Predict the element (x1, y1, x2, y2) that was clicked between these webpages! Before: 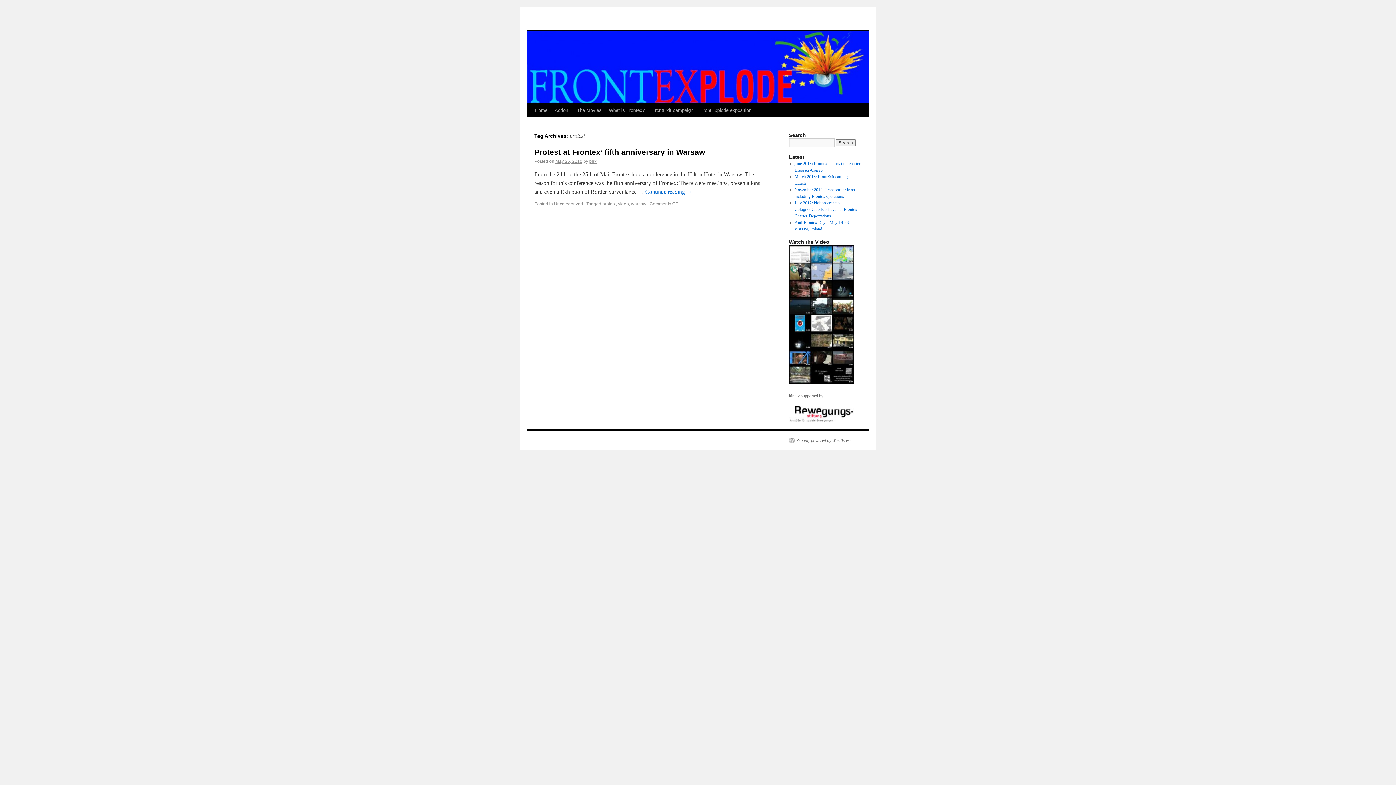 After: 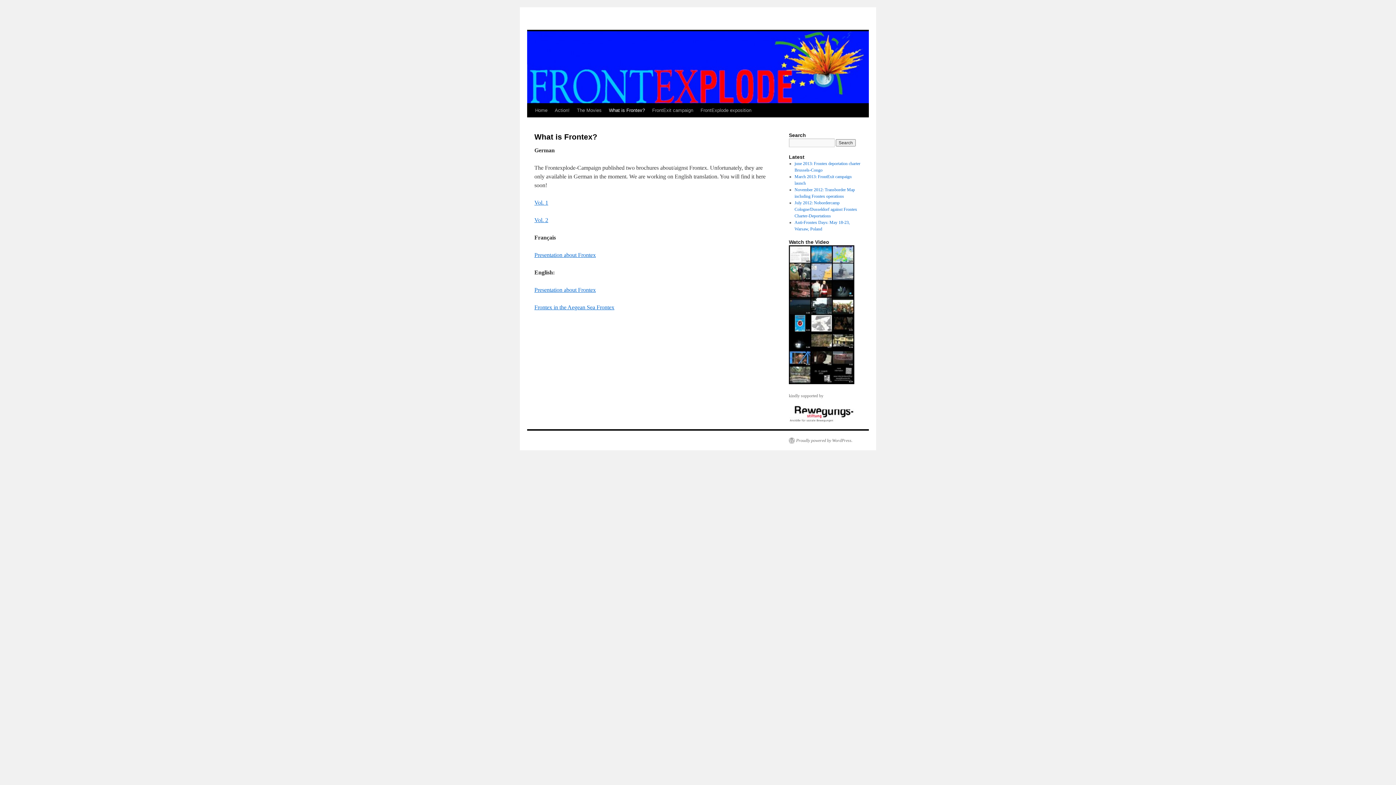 Action: bbox: (605, 103, 648, 117) label: What is Frontex?